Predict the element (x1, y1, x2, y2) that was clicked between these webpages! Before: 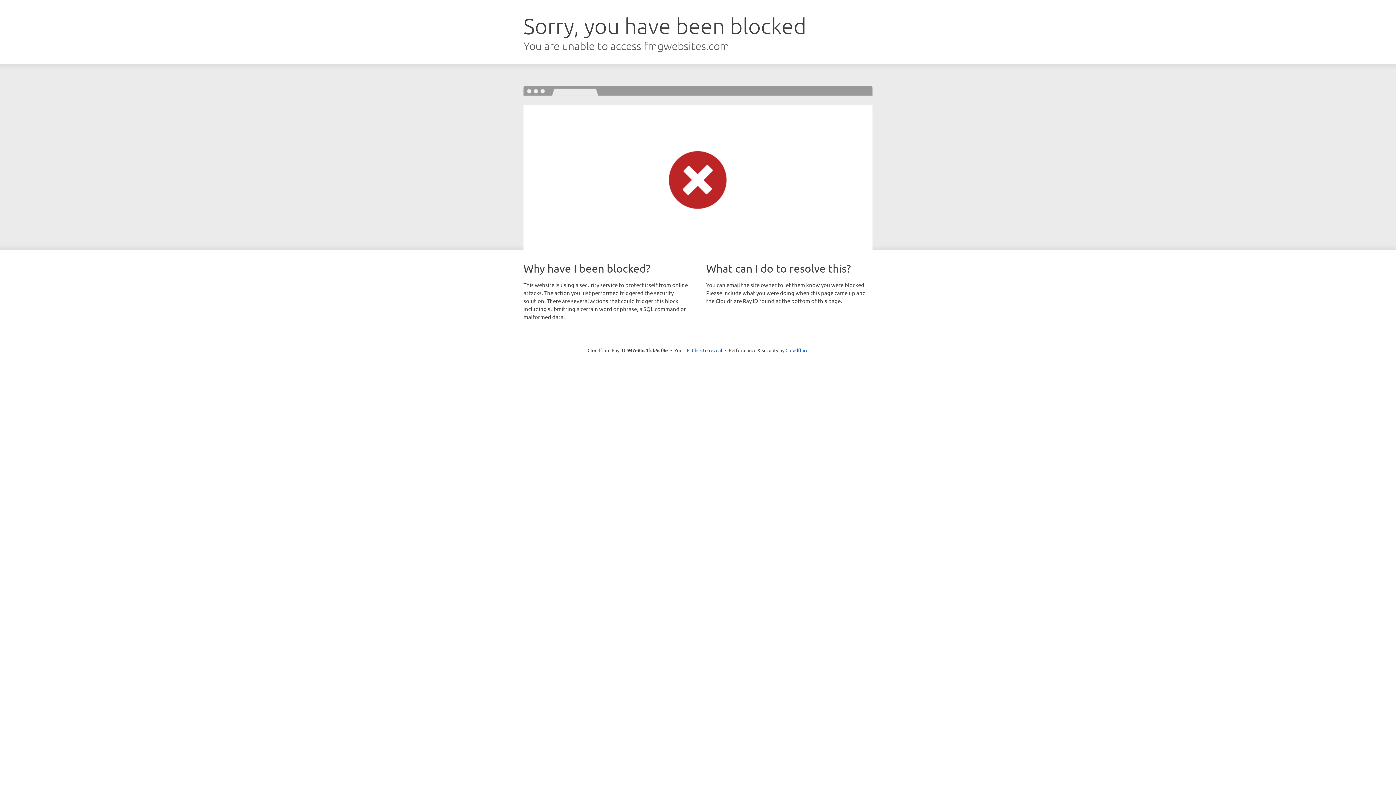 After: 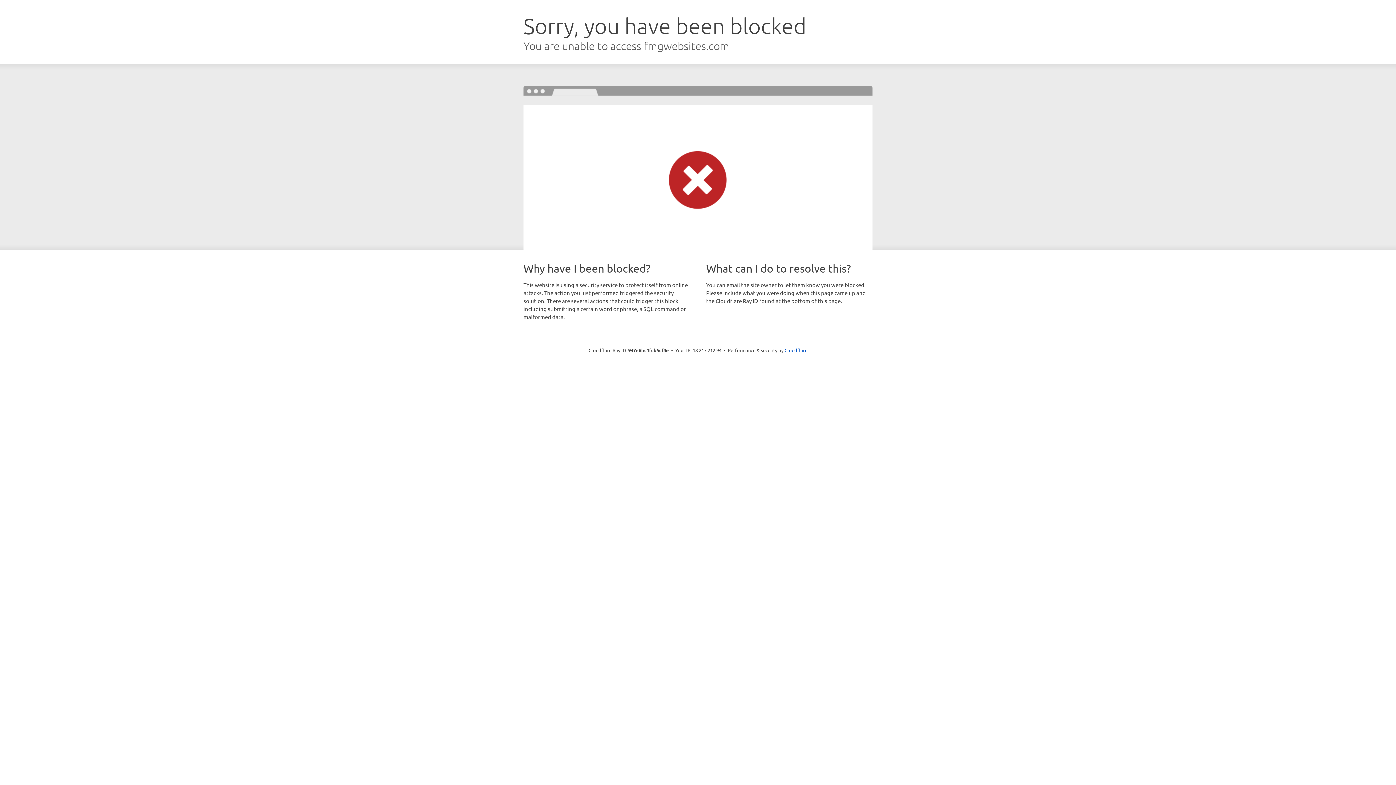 Action: bbox: (692, 346, 722, 353) label: Click to reveal